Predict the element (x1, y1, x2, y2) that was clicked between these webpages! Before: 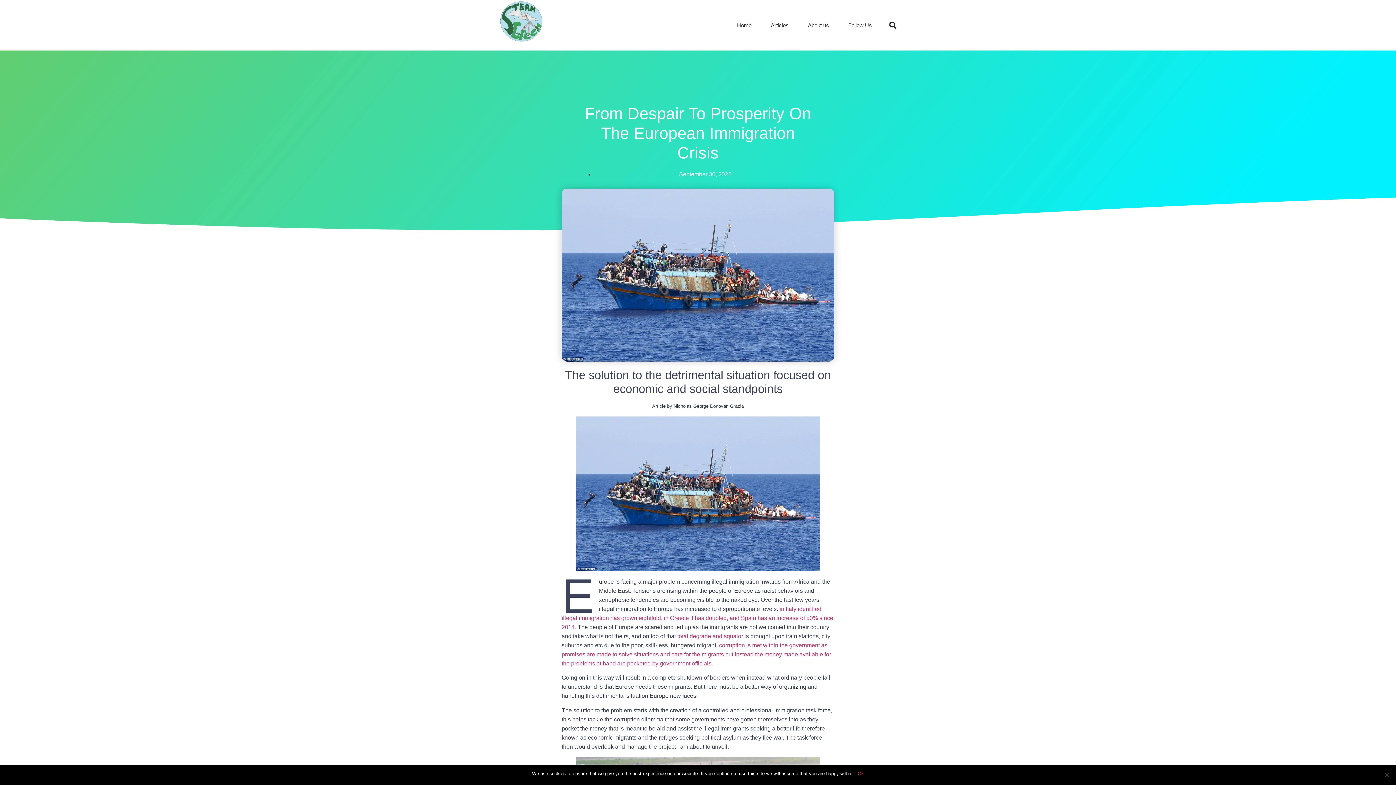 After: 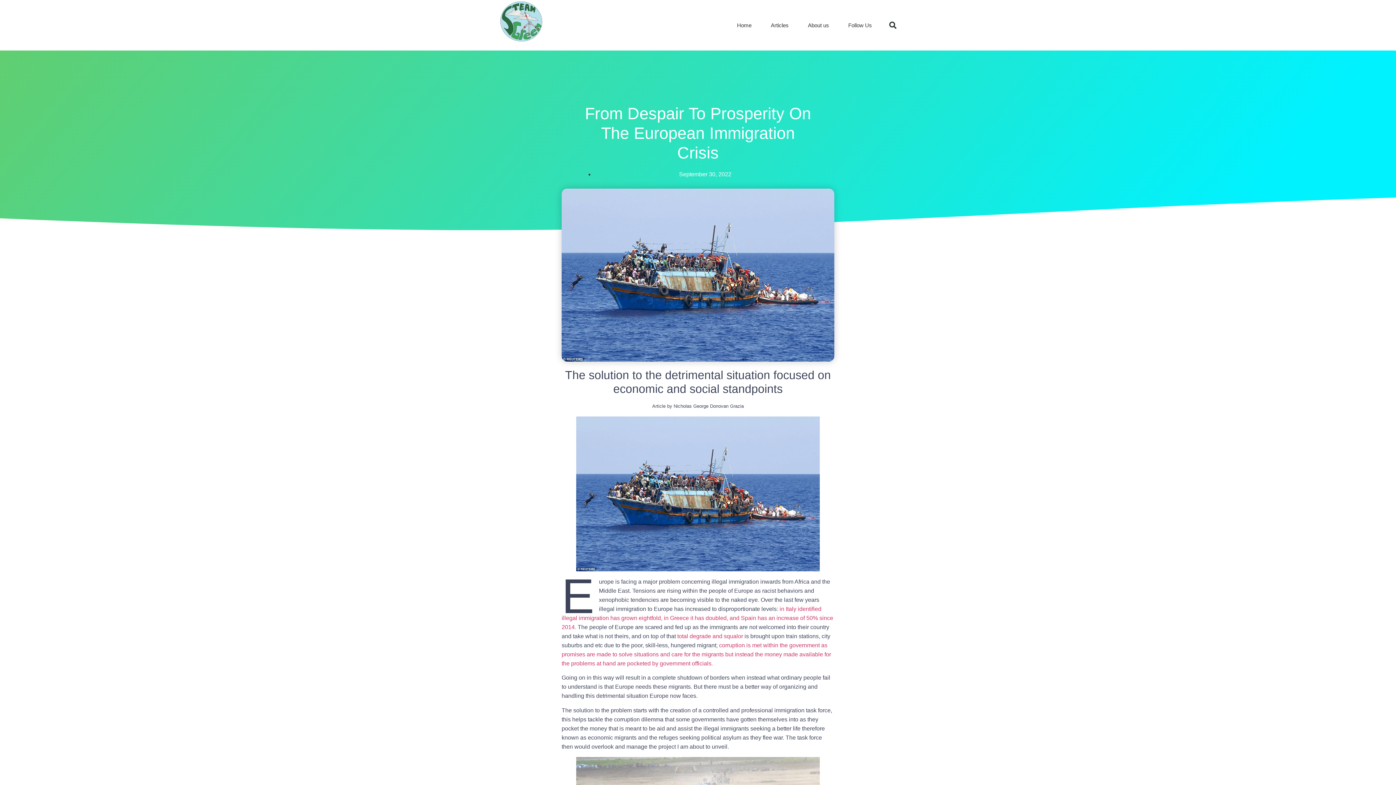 Action: bbox: (858, 770, 864, 777) label: Ok